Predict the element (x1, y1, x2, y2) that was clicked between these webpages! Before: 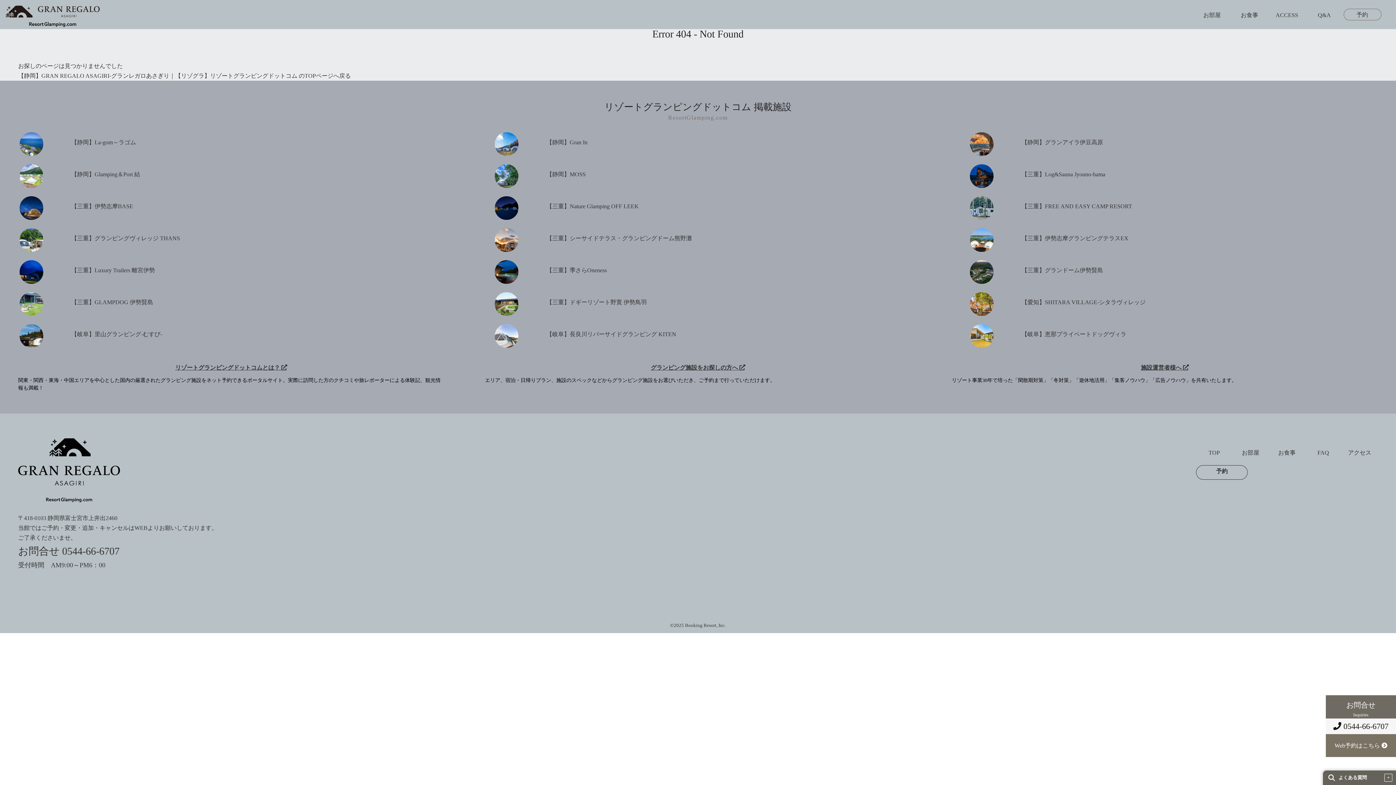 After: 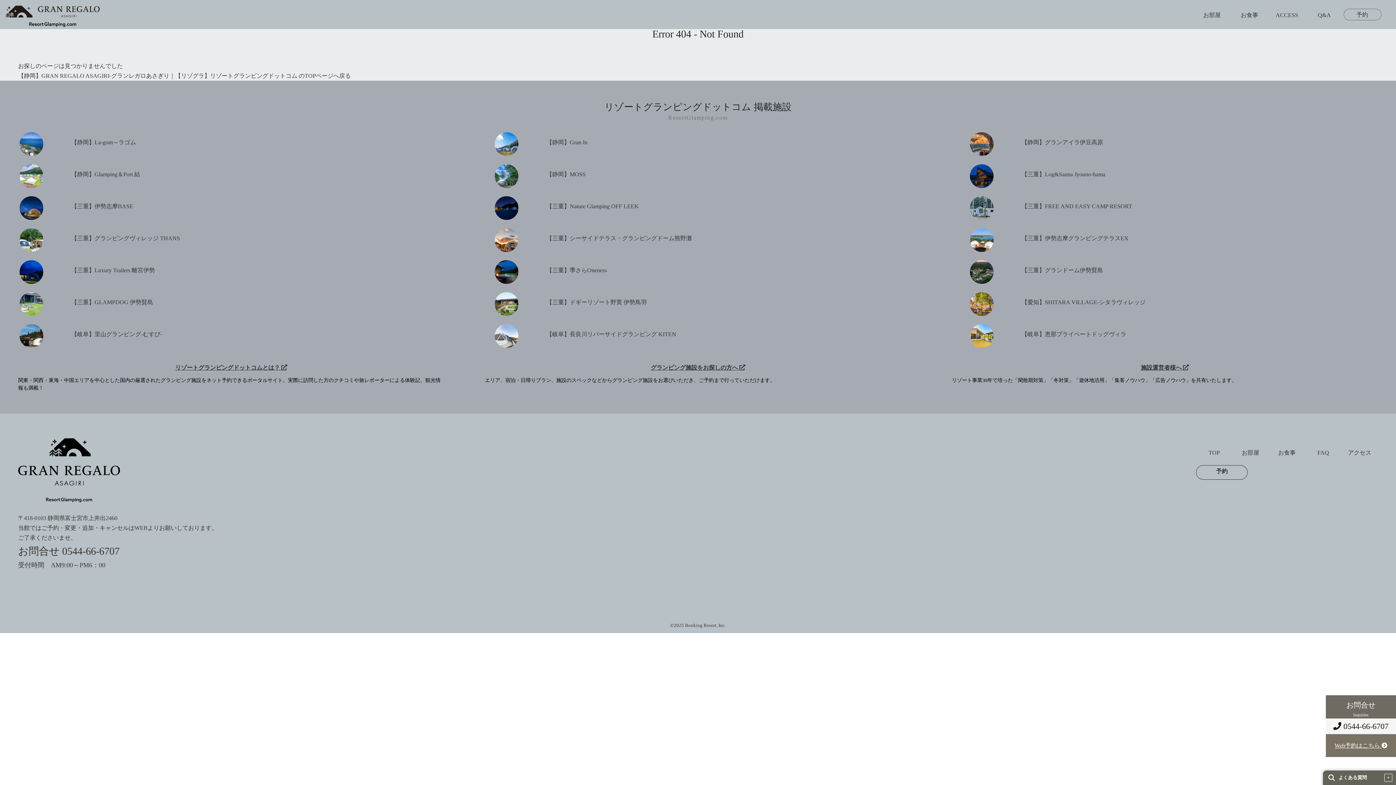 Action: bbox: (1326, 734, 1396, 757) label: Web予約はこちら 